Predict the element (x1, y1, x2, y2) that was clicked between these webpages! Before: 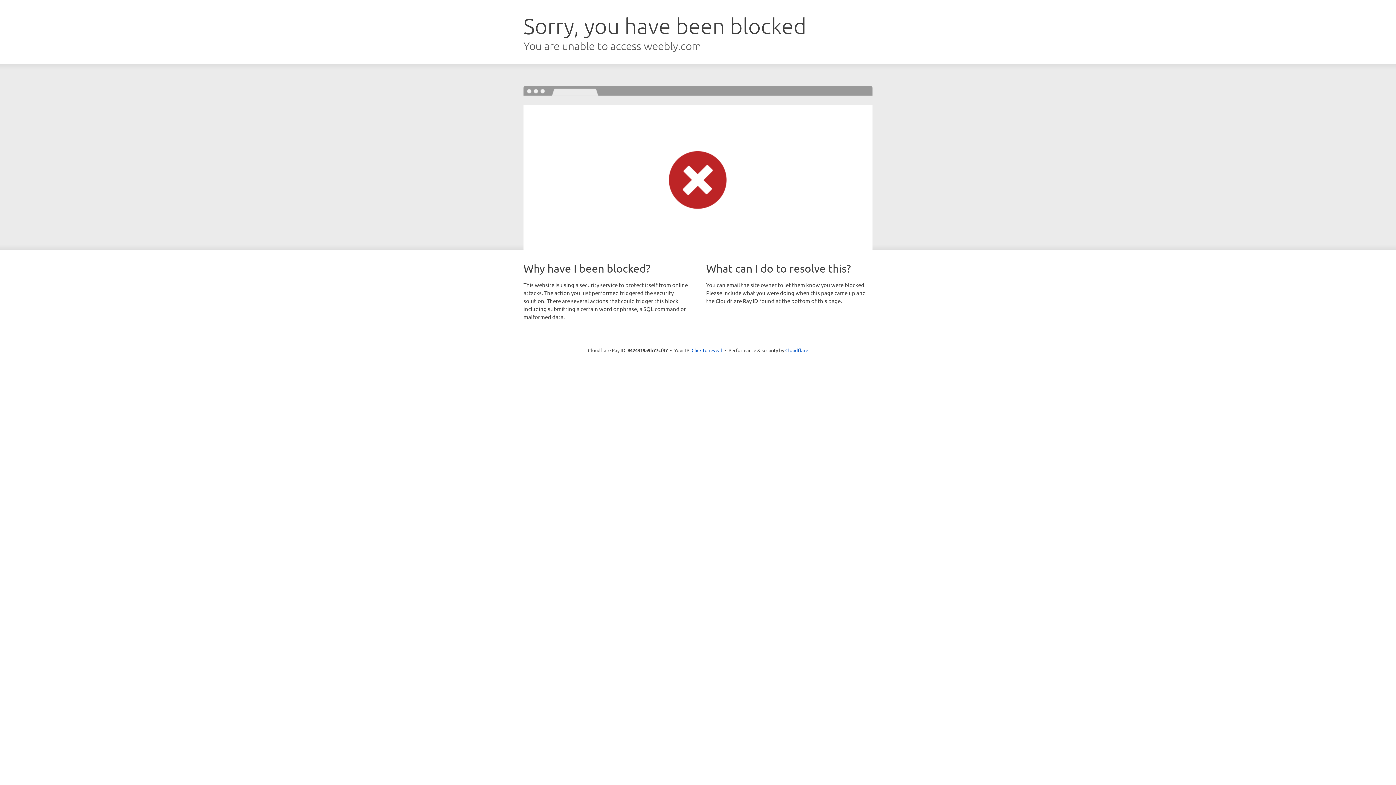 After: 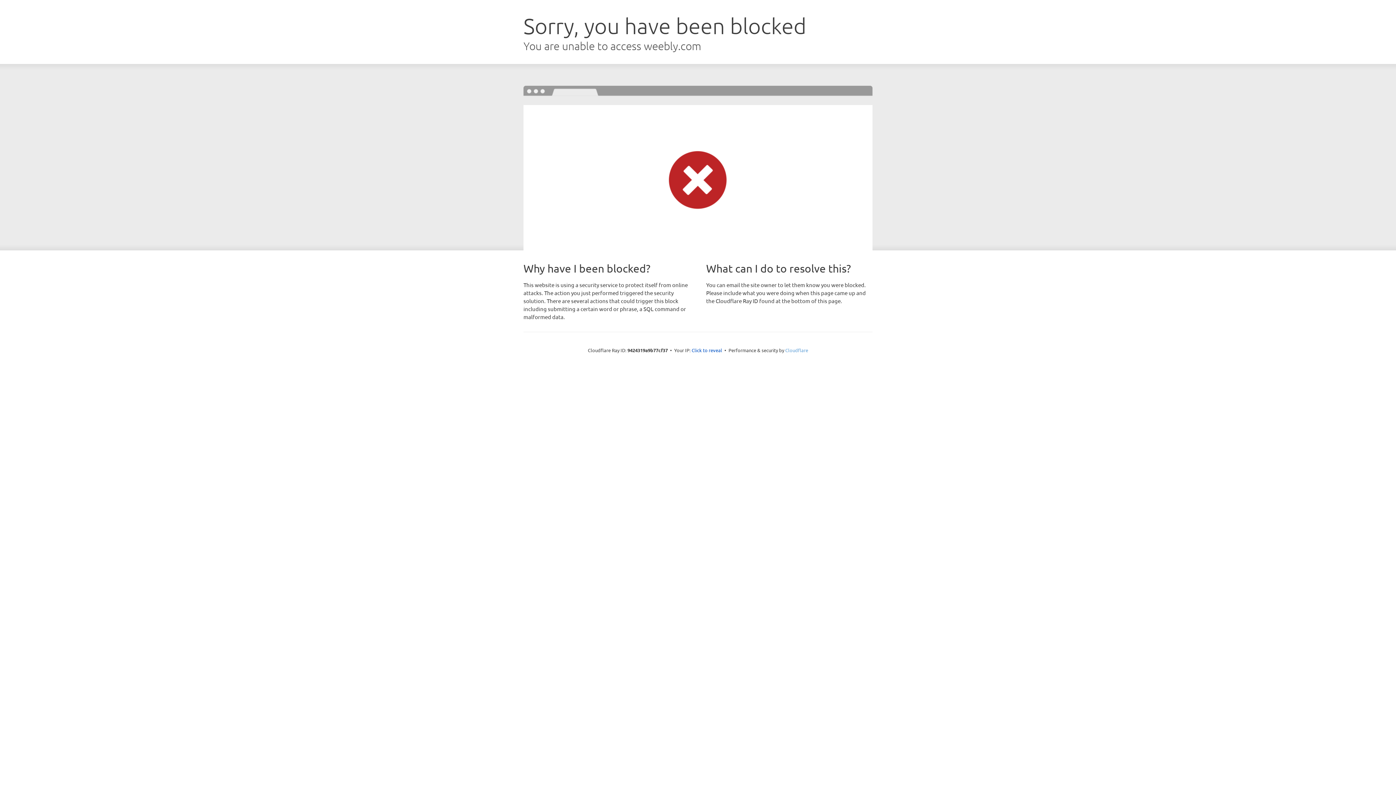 Action: label: Cloudflare bbox: (785, 347, 808, 353)